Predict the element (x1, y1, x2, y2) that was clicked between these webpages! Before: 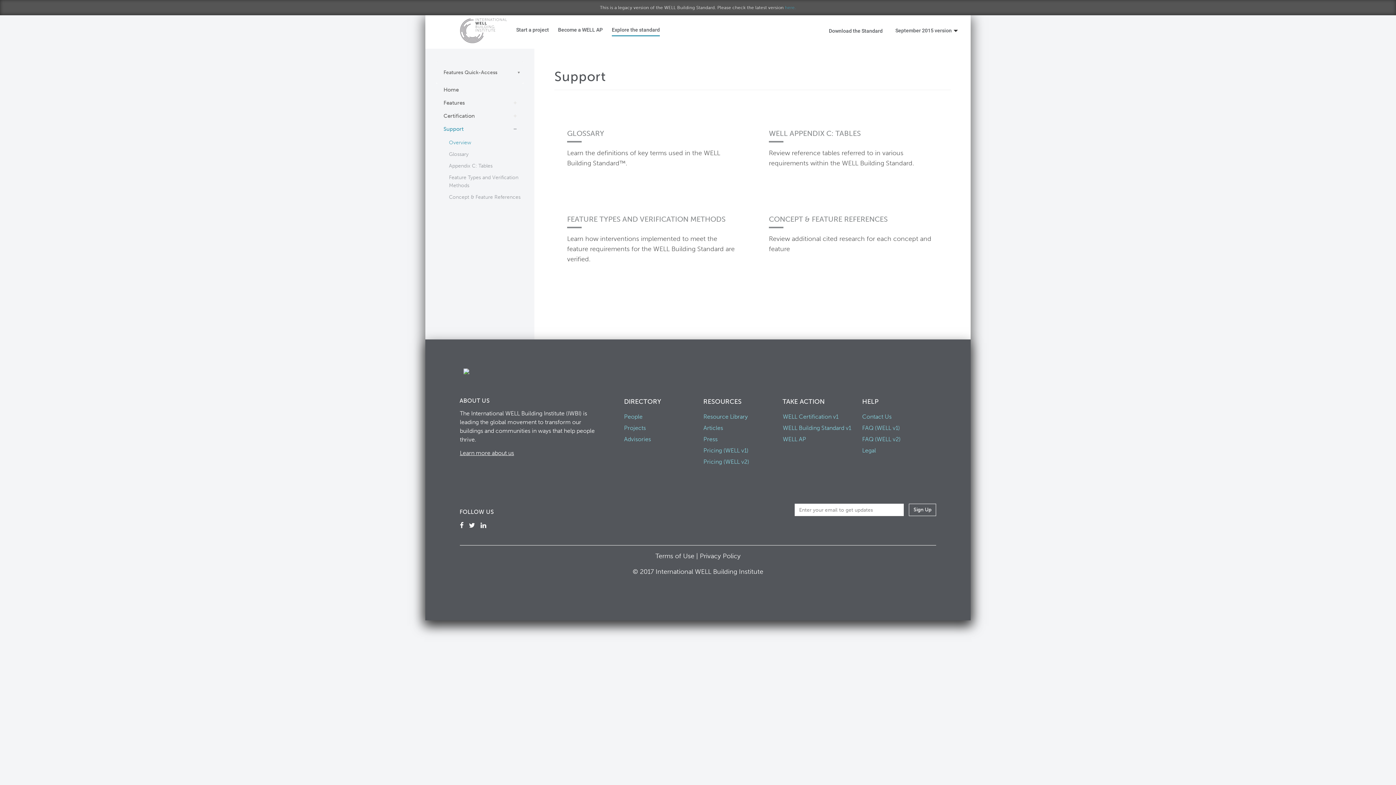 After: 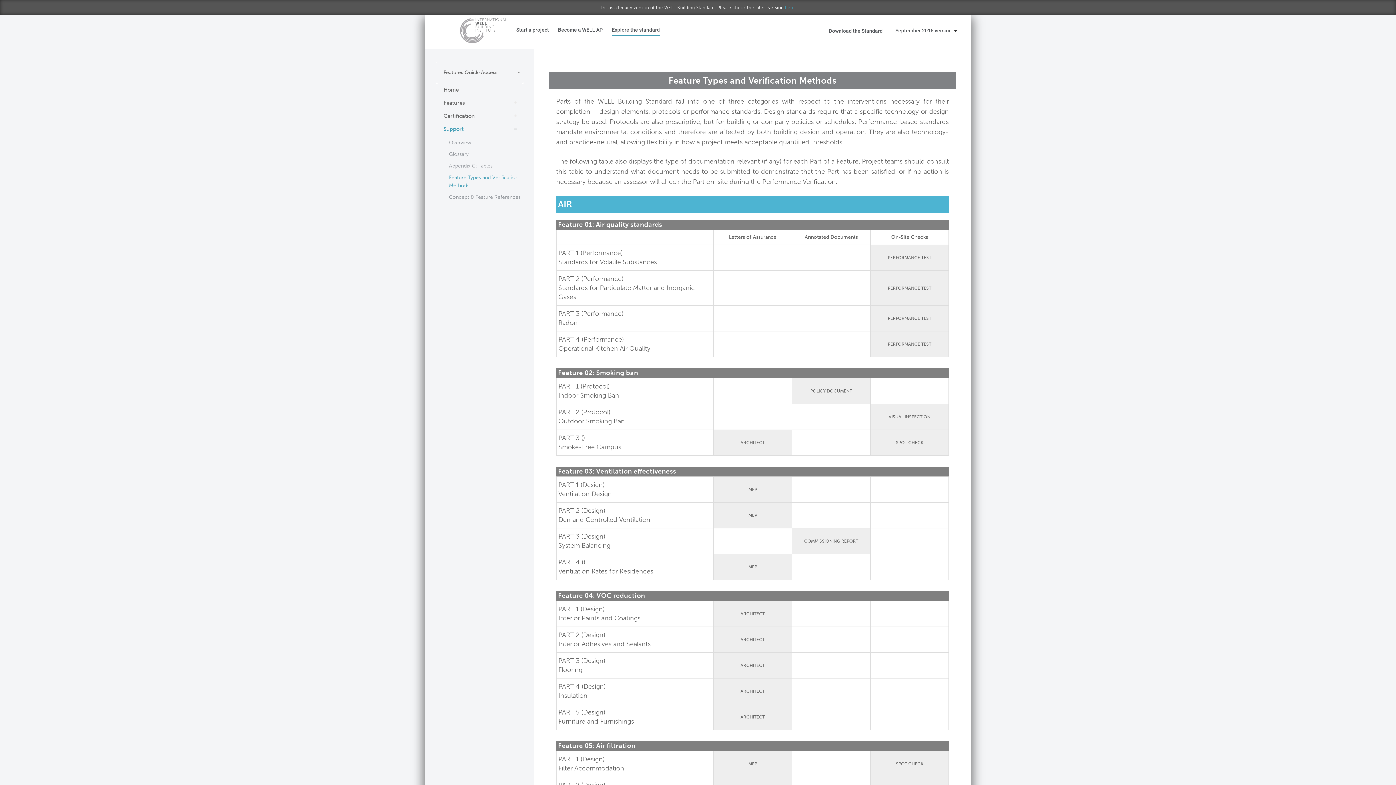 Action: bbox: (556, 202, 747, 277) label: FEATURE TYPES AND VERIFICATION METHODS

Learn how interventions implemented to meet the feature requirements for the WELL Building Standard are verified.